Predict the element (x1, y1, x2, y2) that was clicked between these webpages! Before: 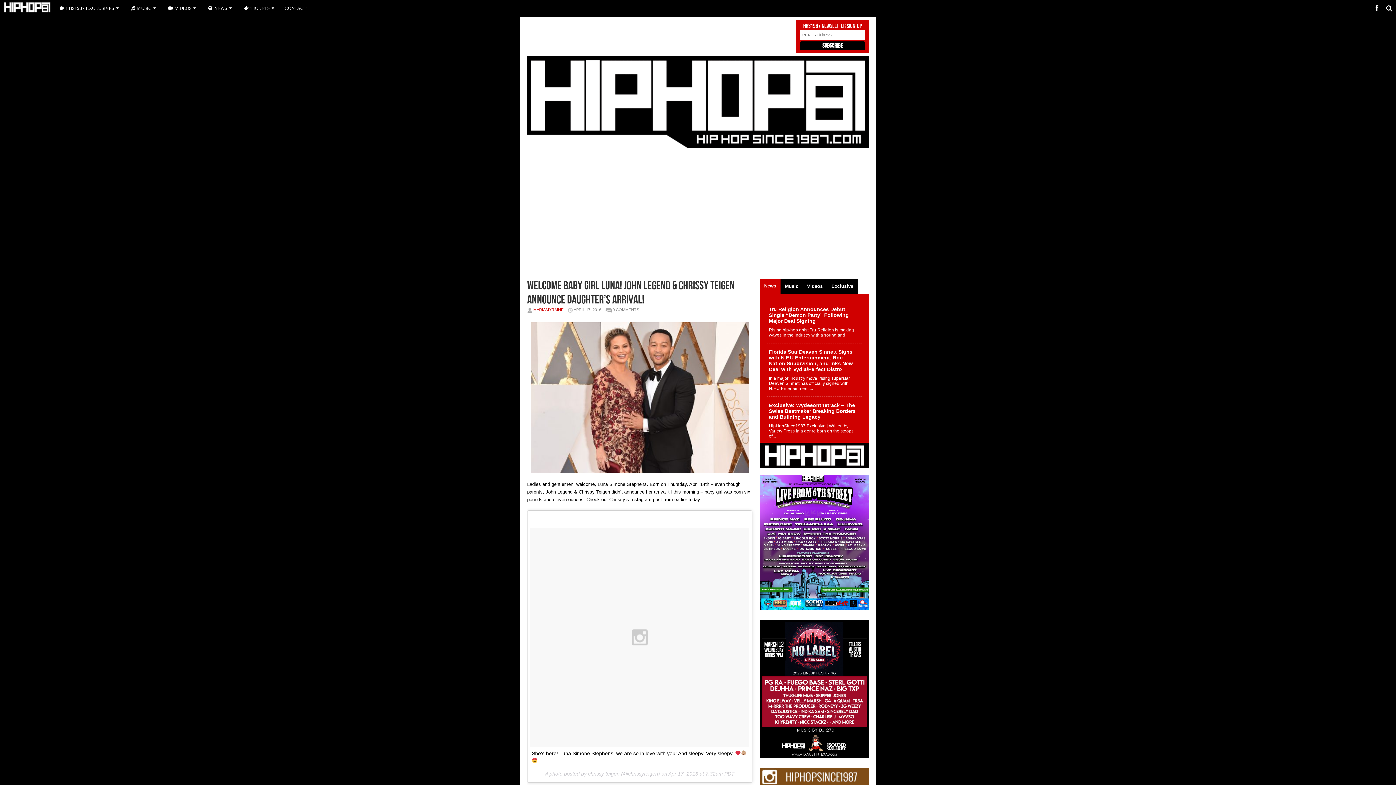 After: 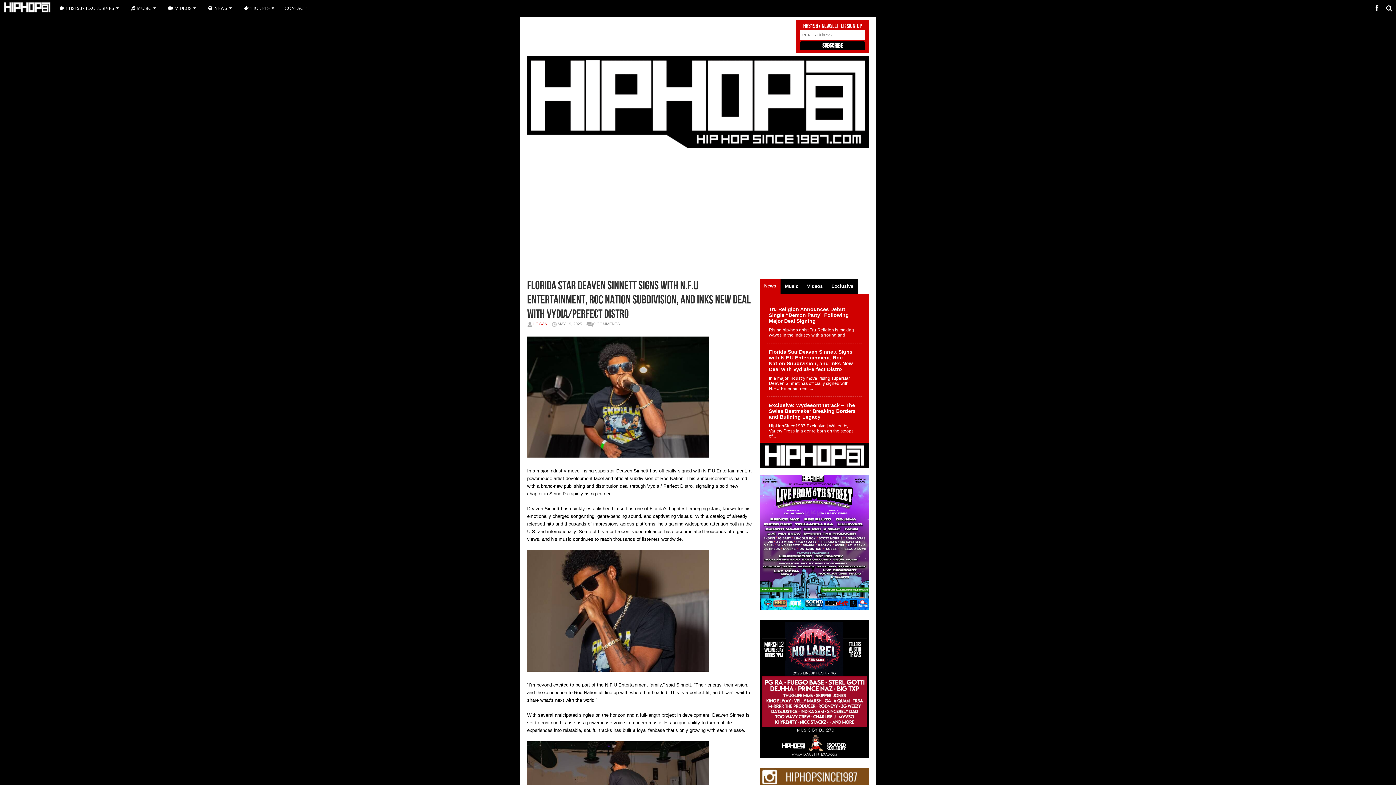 Action: label: Florida Star Deaven Sinnett Signs with N.F.U Entertainment, Roc Nation Subdivision, and Inks New Deal with Vydia/Perfect Distro
In a major industry move, rising superstar Deaven Sinnett has officially signed with N.F.U Entertainment,... bbox: (767, 343, 861, 397)